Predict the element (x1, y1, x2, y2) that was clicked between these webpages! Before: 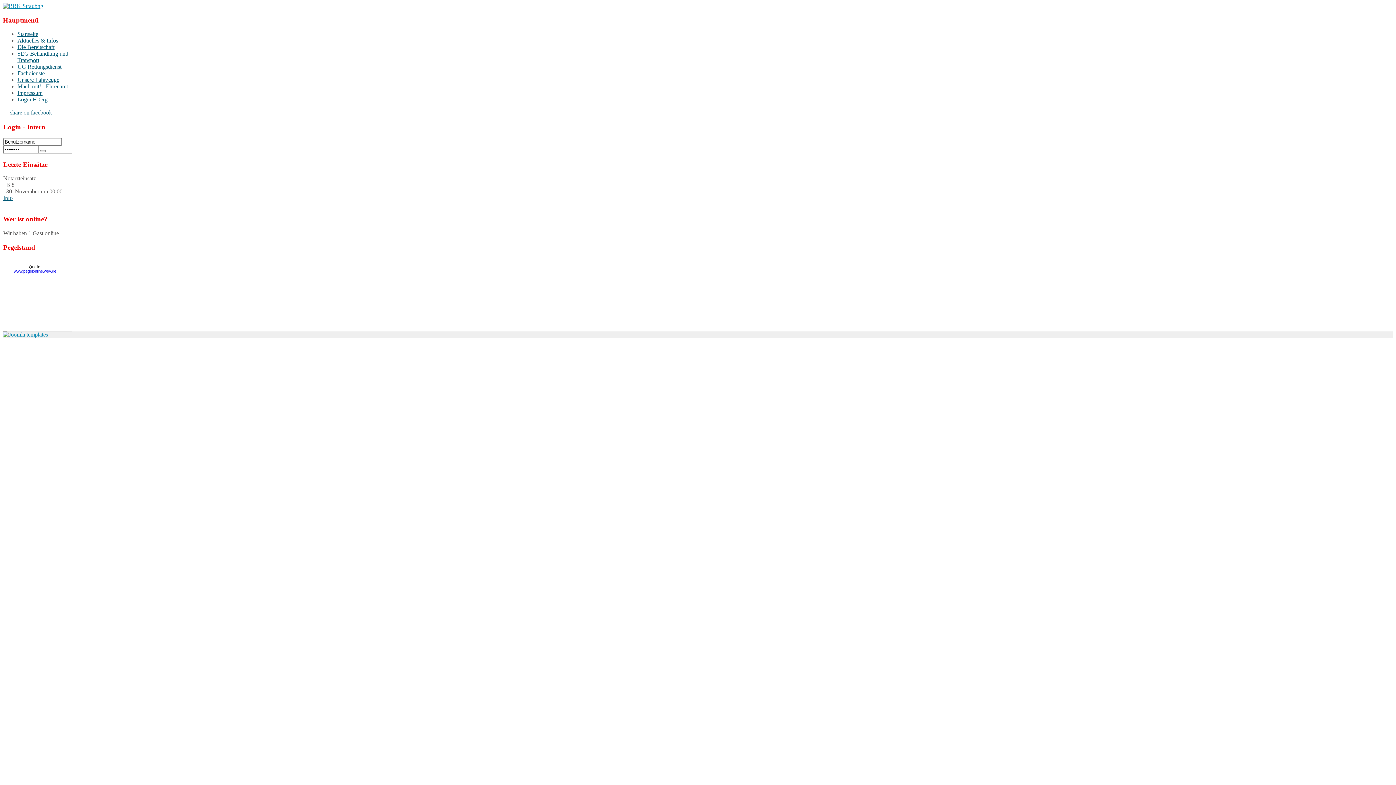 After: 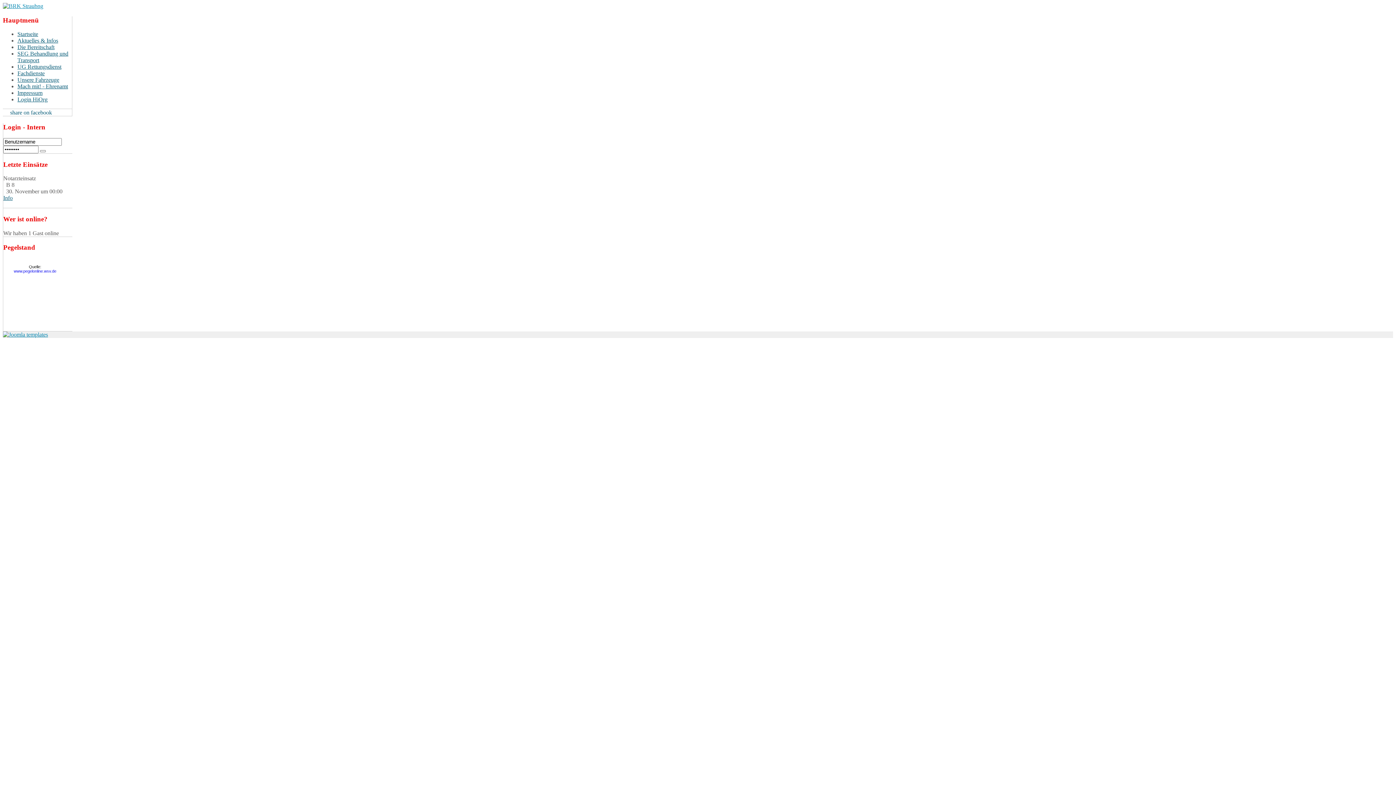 Action: bbox: (2, 109, 52, 116) label: share on facebook